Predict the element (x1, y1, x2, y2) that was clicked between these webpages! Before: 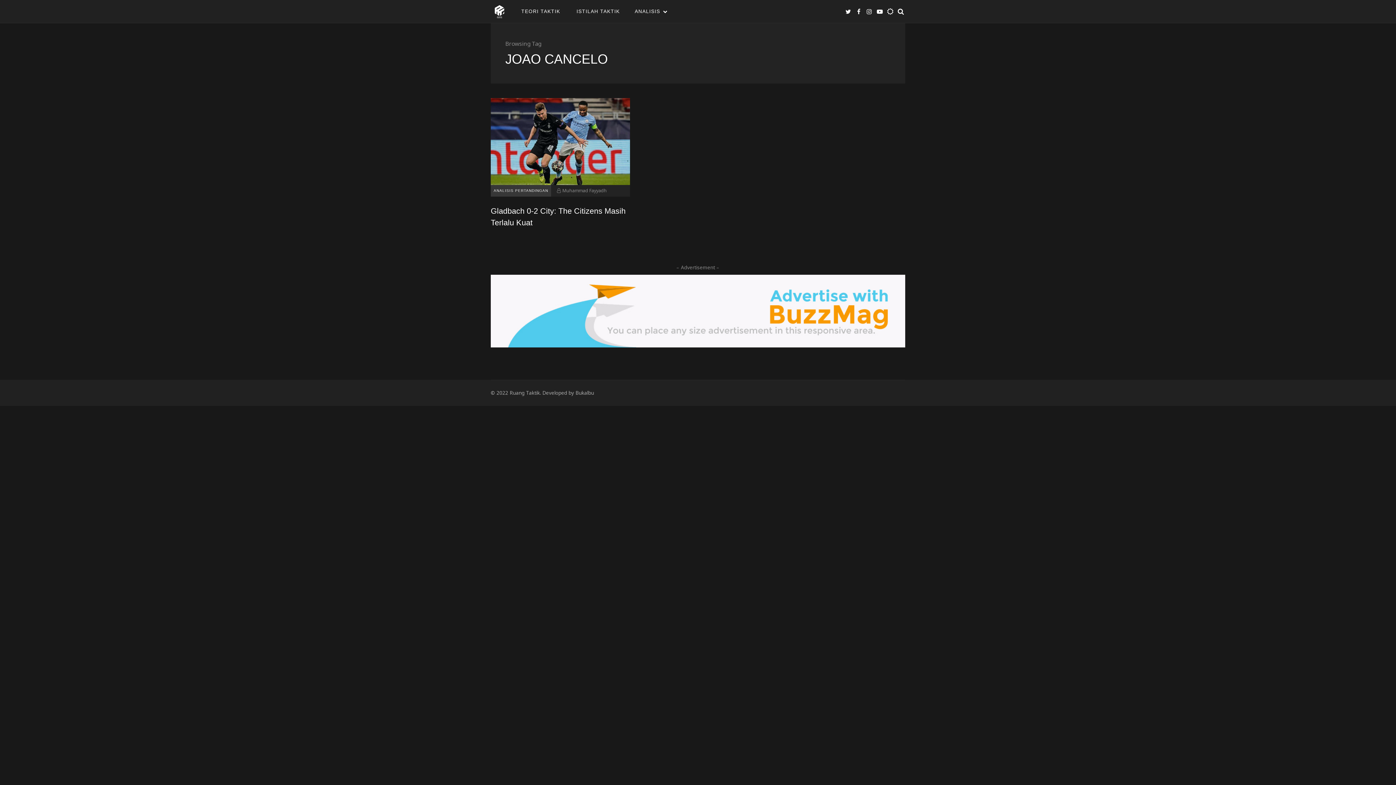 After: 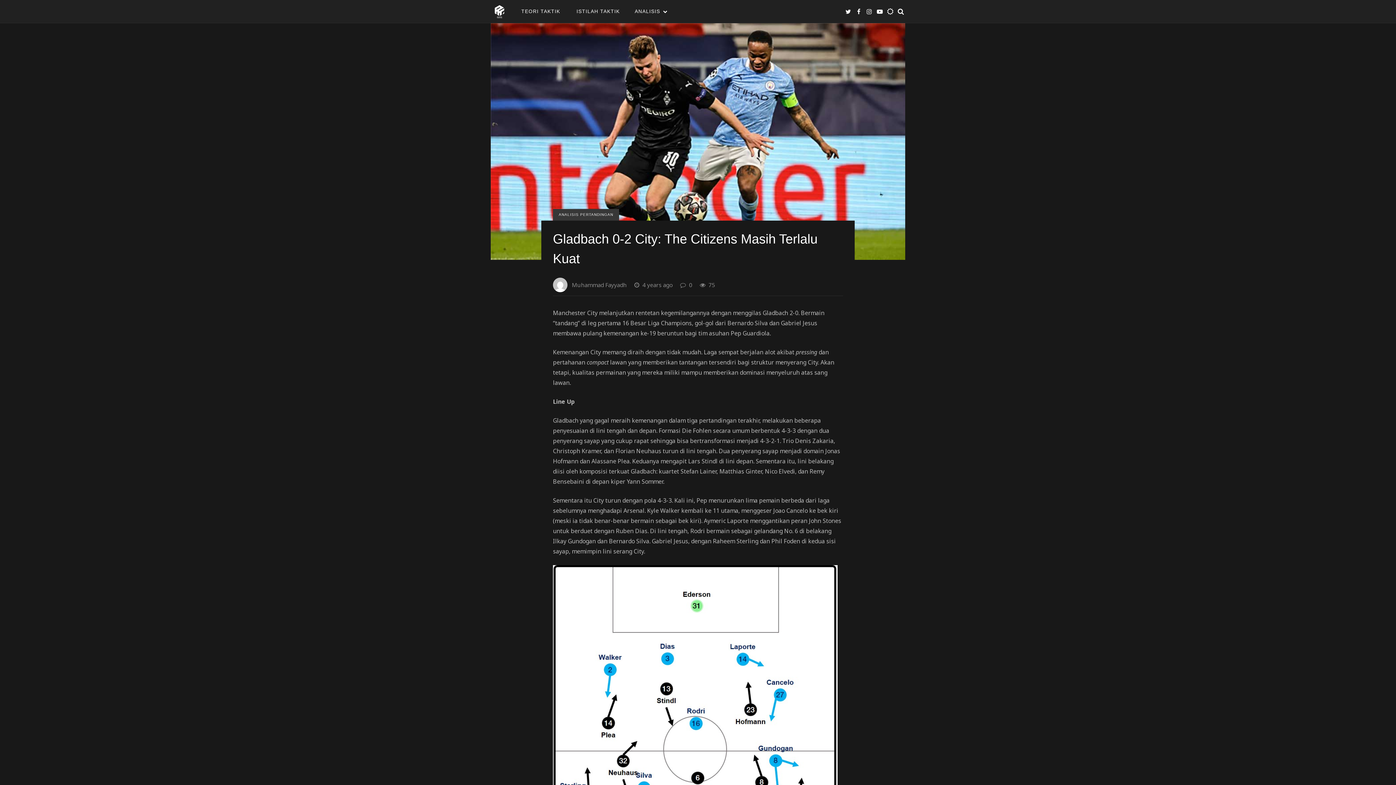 Action: bbox: (490, 98, 630, 185) label: Gladbach 0-2 City: The Citizens Masih Terlalu Kuat